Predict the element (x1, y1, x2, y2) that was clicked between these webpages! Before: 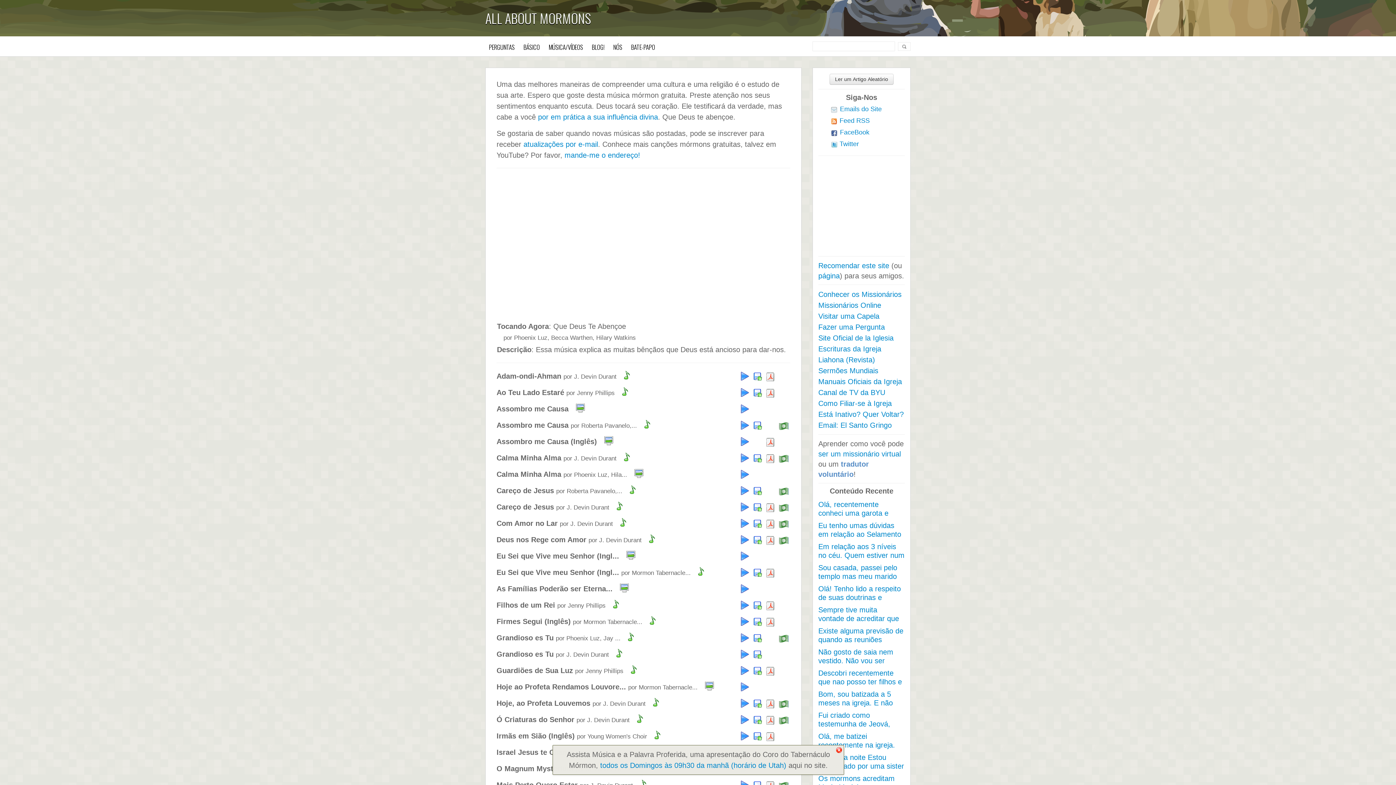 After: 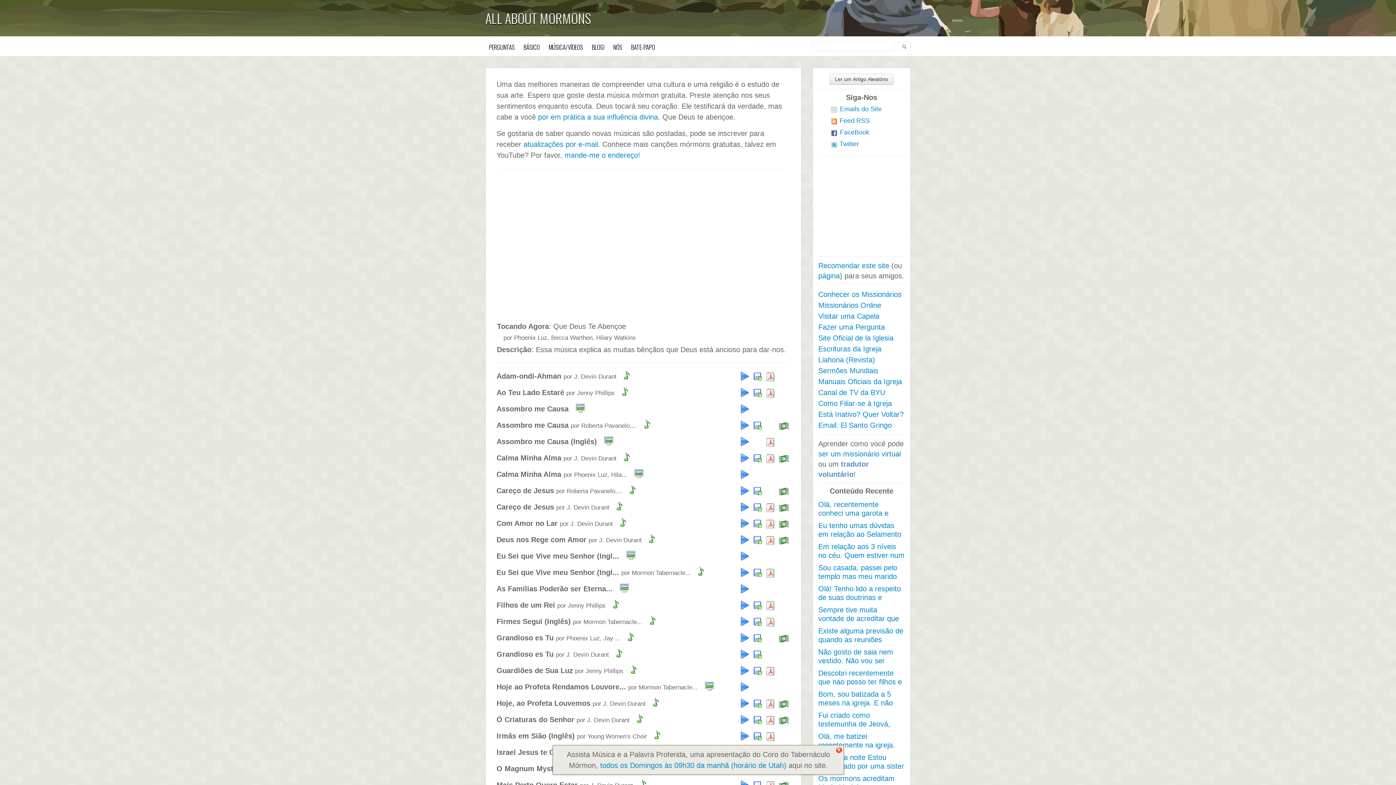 Action: bbox: (765, 452, 777, 463)